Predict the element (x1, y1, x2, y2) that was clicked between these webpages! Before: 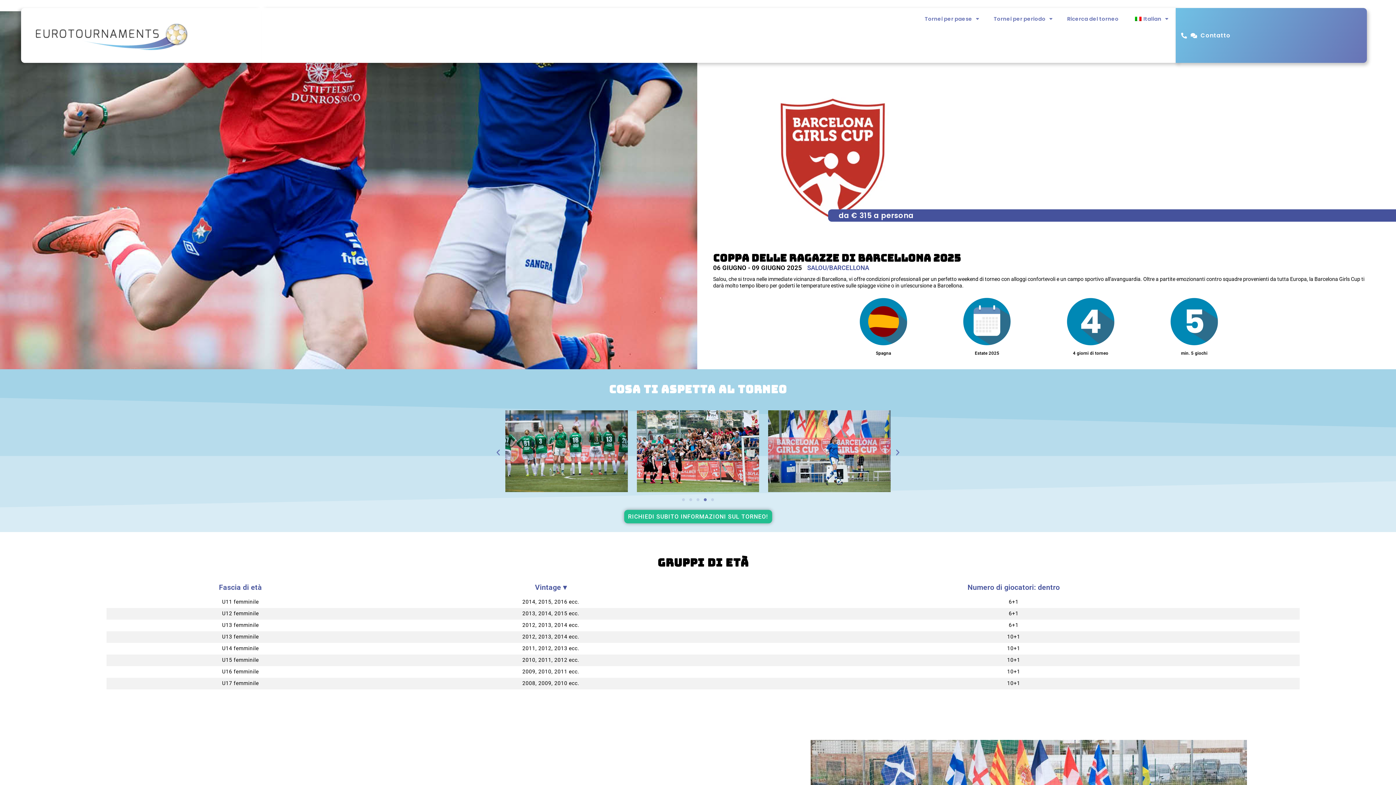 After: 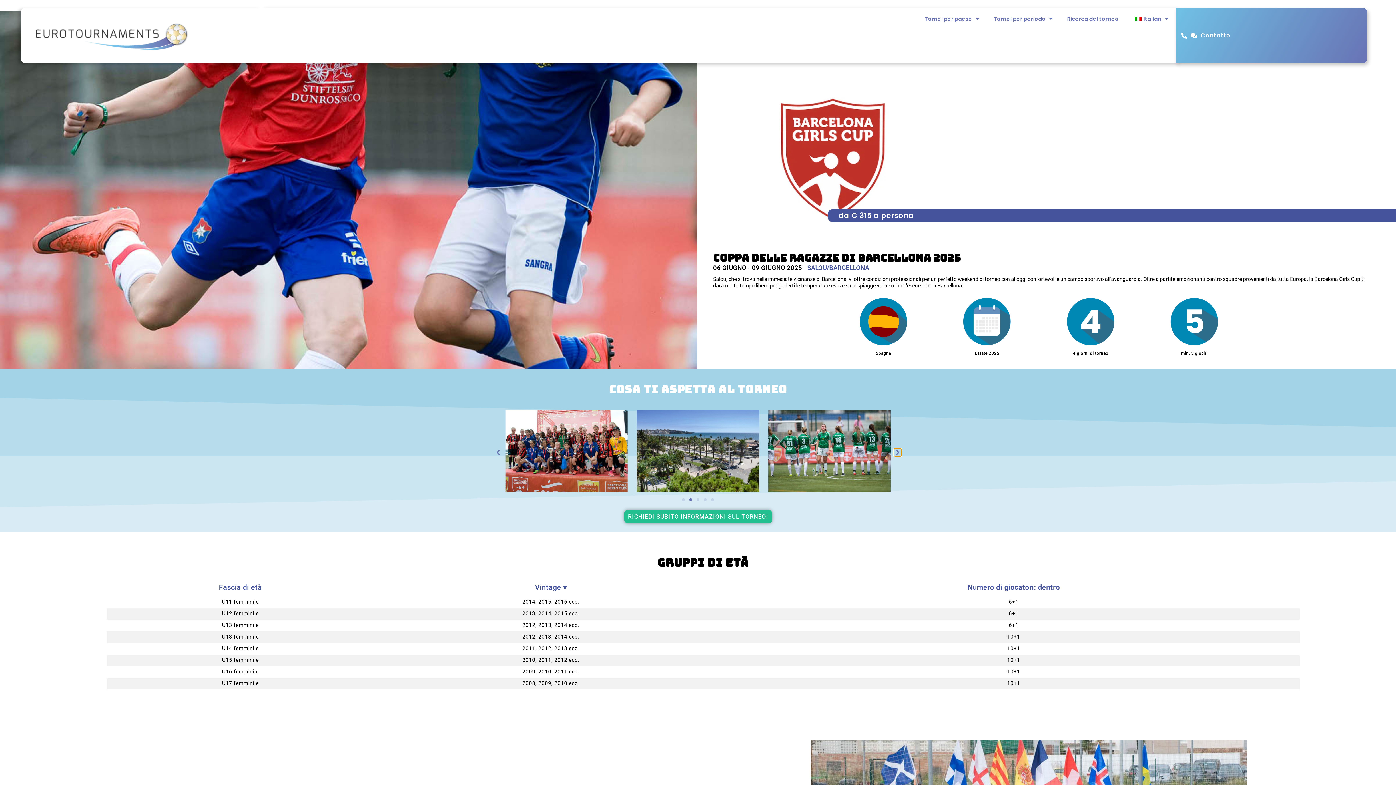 Action: label: Prossima diapositiva bbox: (894, 448, 901, 456)